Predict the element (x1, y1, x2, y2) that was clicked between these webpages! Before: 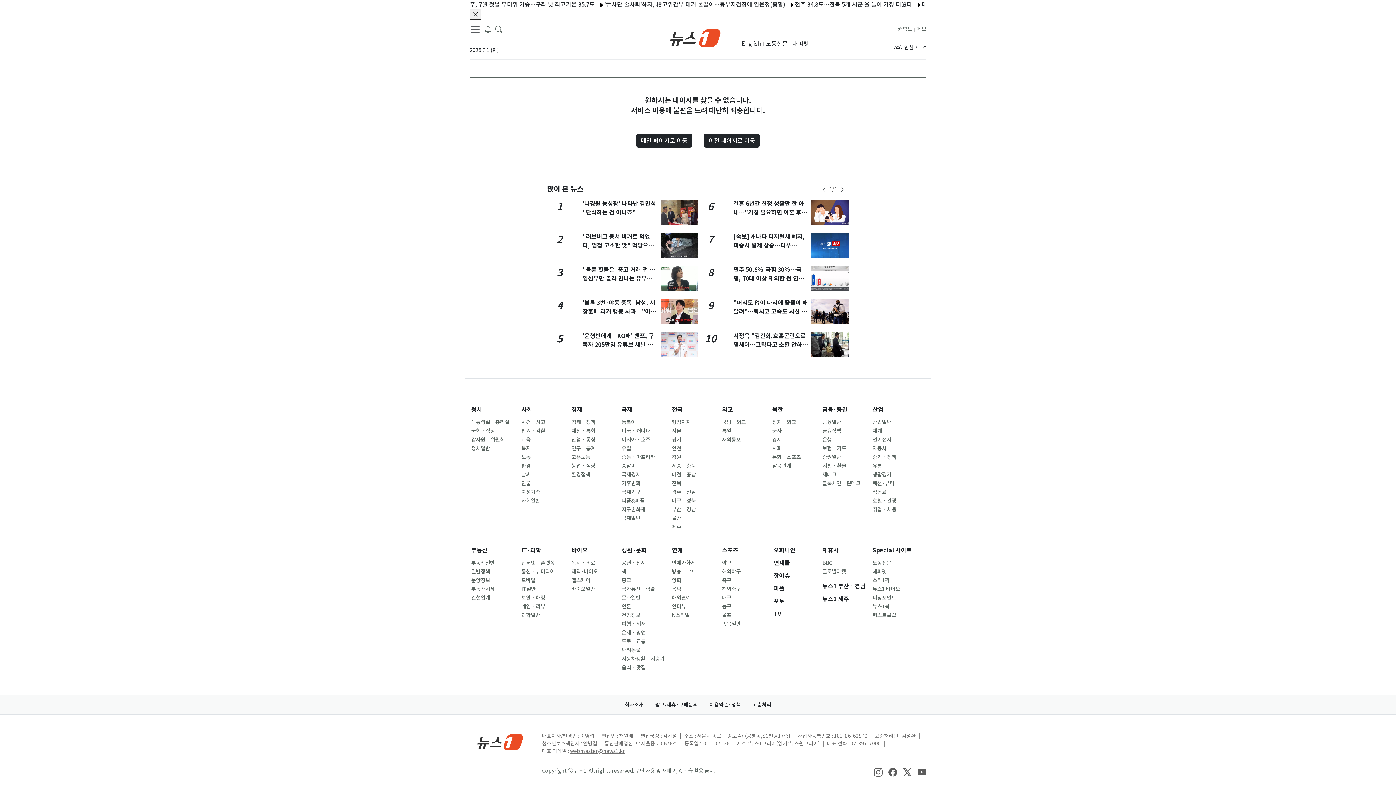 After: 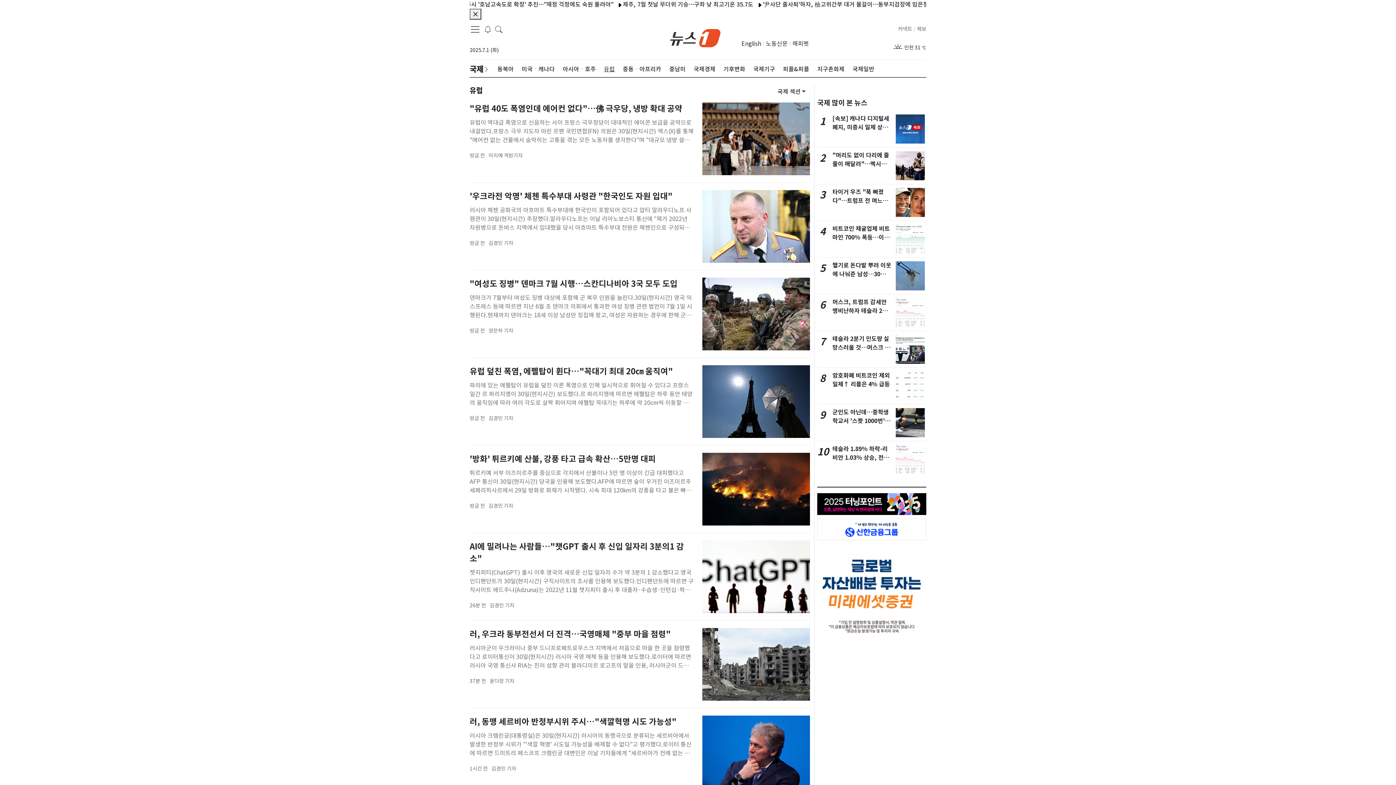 Action: bbox: (621, 445, 631, 452) label: 유럽